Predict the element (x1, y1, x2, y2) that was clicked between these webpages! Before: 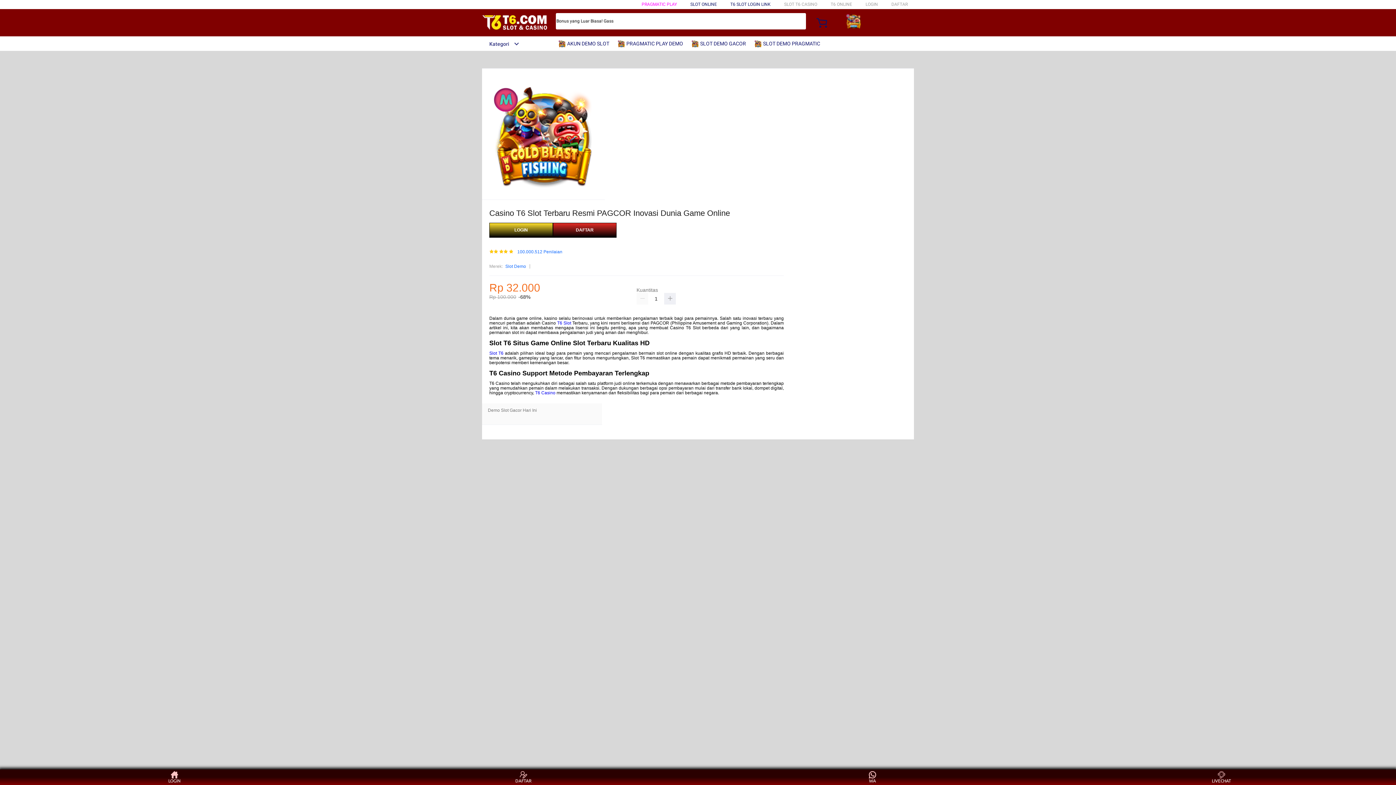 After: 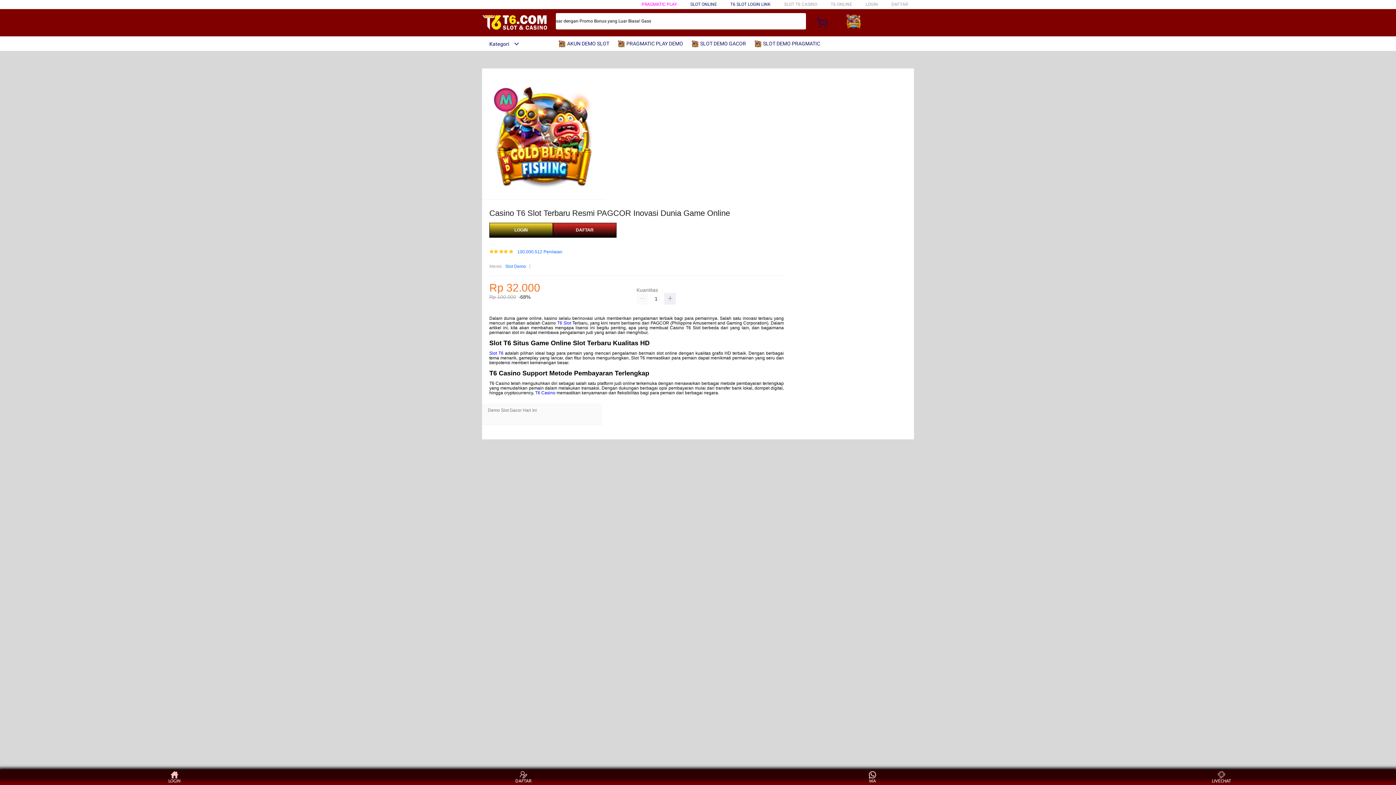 Action: label: Slot T6 bbox: (489, 351, 503, 356)